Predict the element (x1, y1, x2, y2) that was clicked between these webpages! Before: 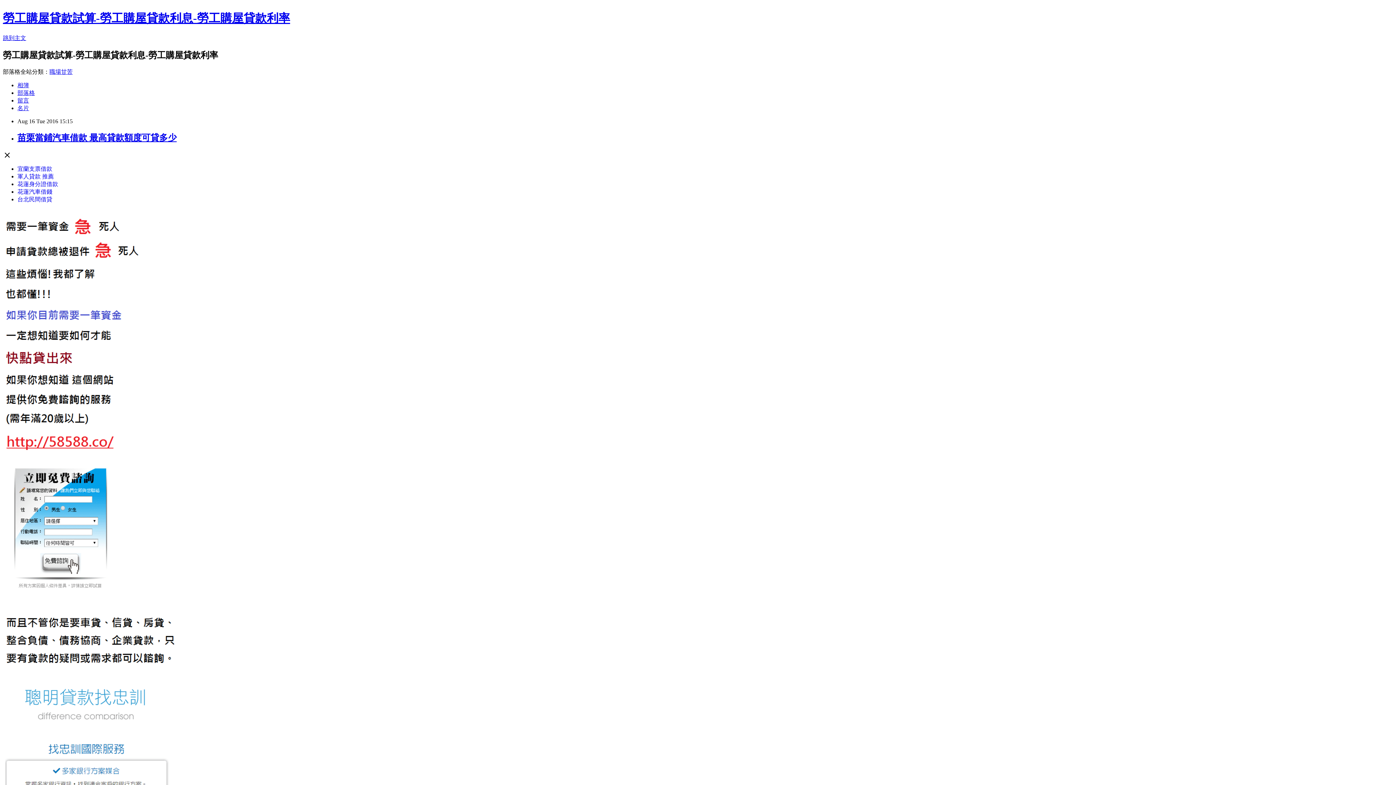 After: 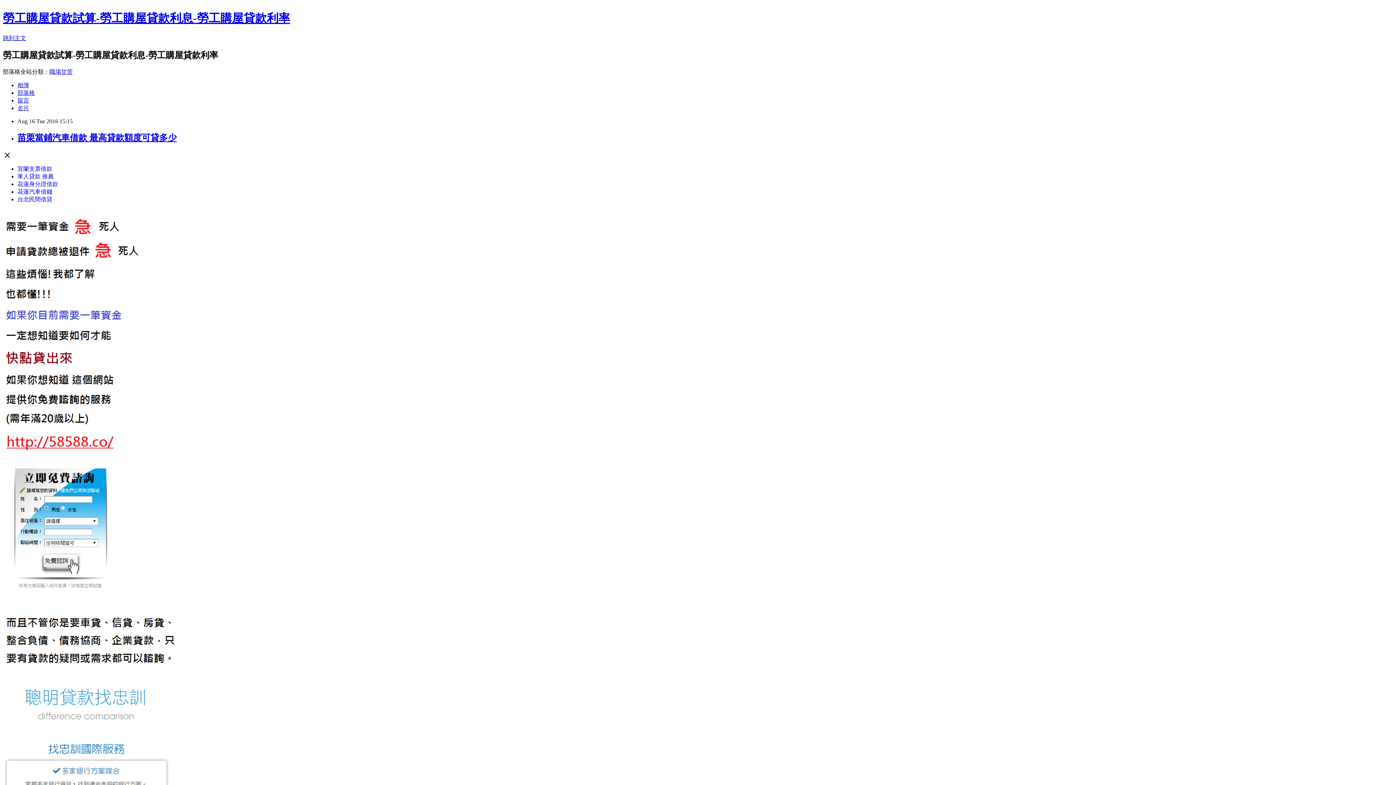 Action: label: 台北民間借貸 bbox: (17, 196, 52, 202)